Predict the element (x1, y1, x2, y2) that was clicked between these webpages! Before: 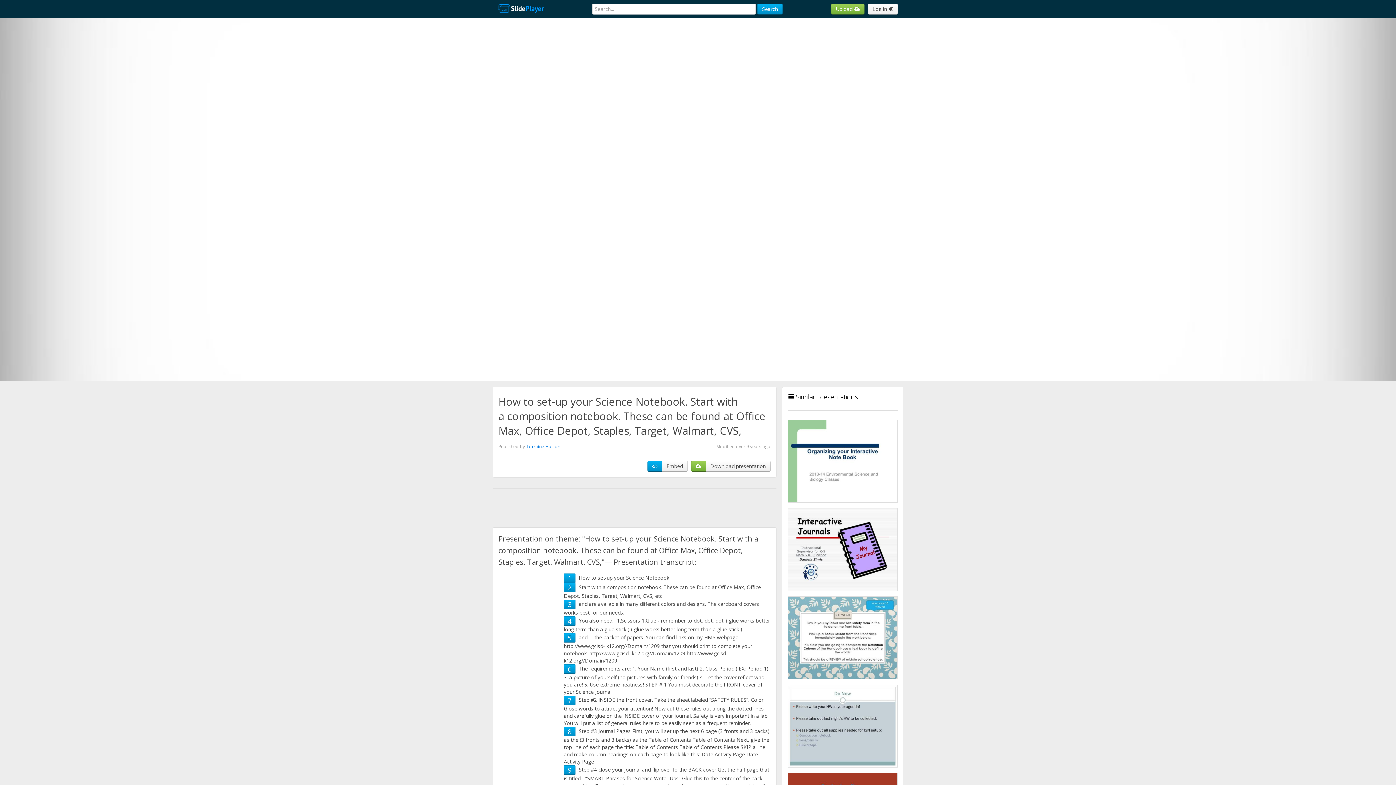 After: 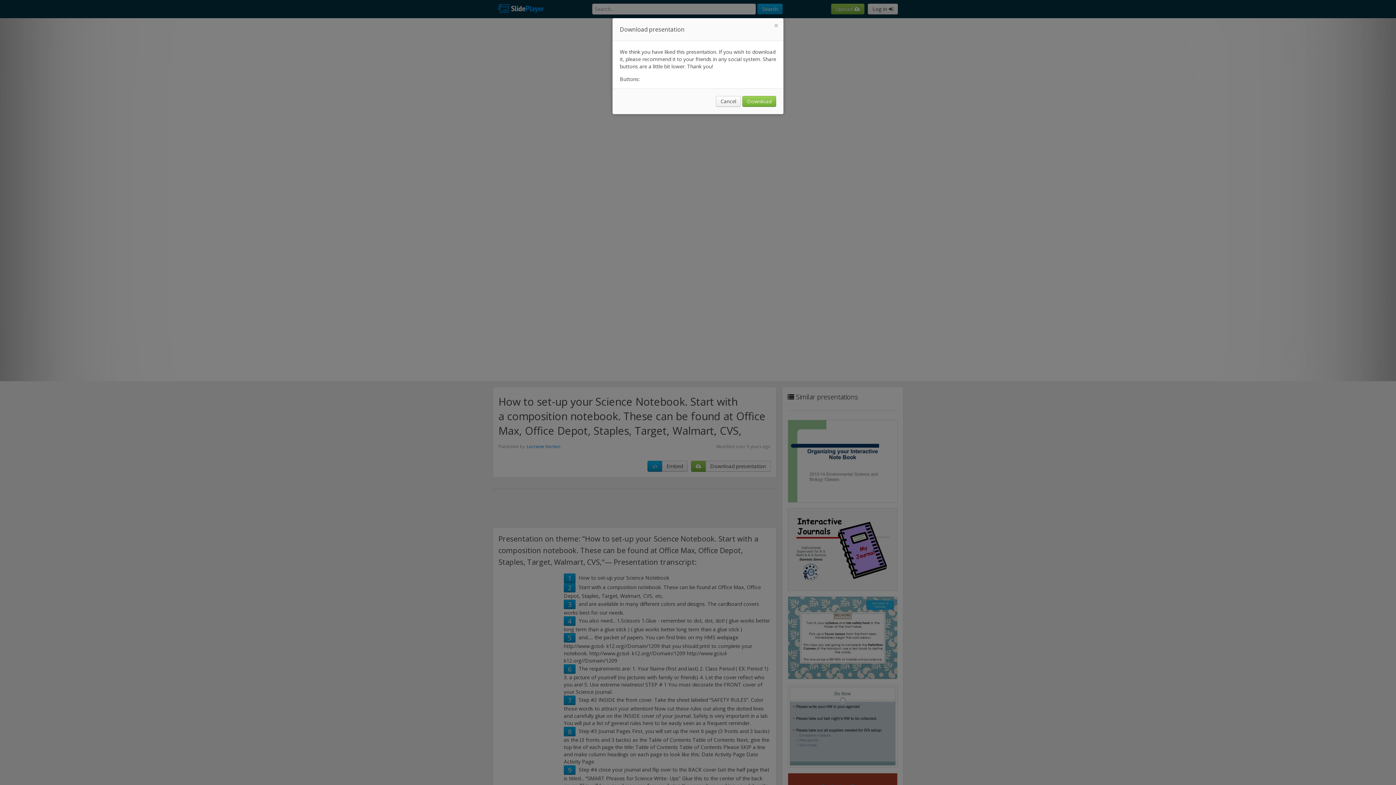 Action: label: Download presentation bbox: (705, 461, 770, 472)